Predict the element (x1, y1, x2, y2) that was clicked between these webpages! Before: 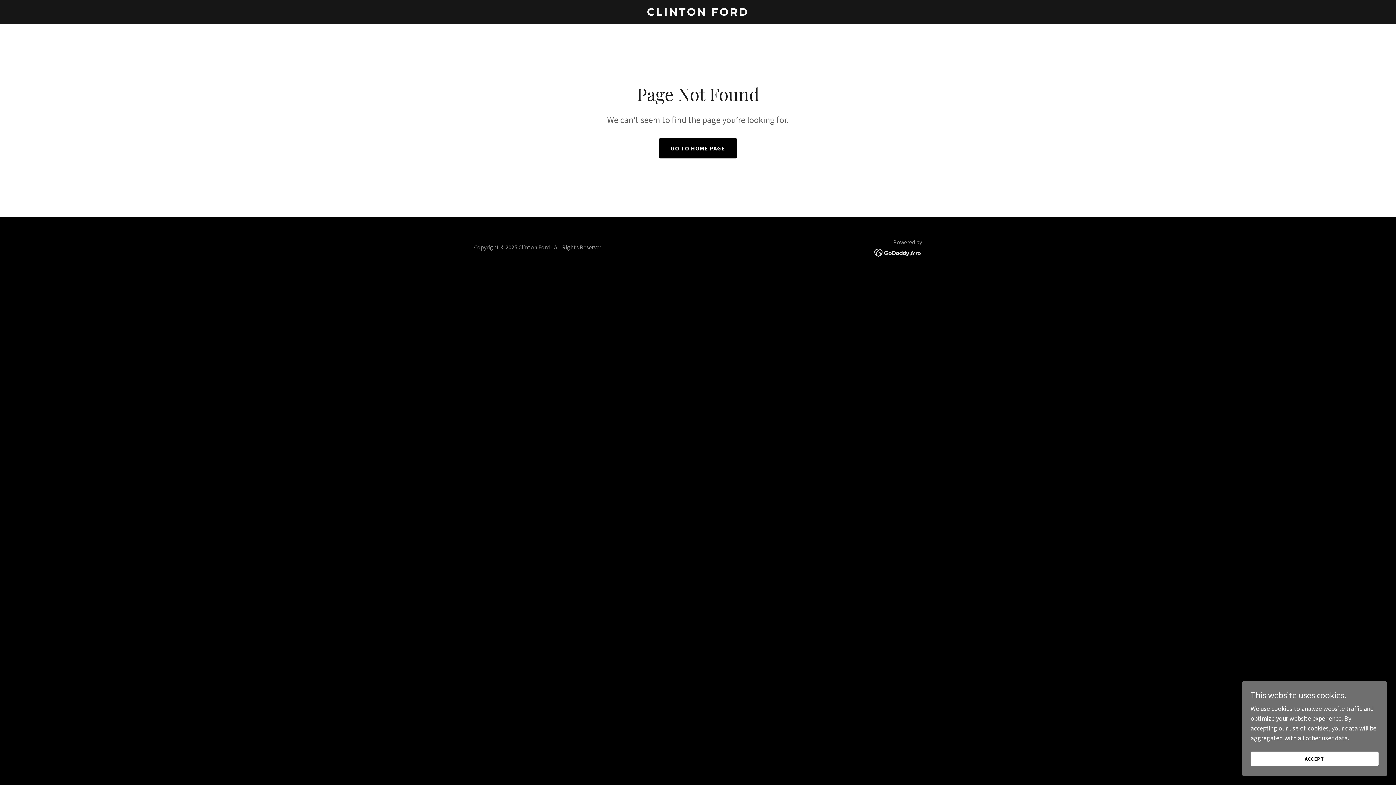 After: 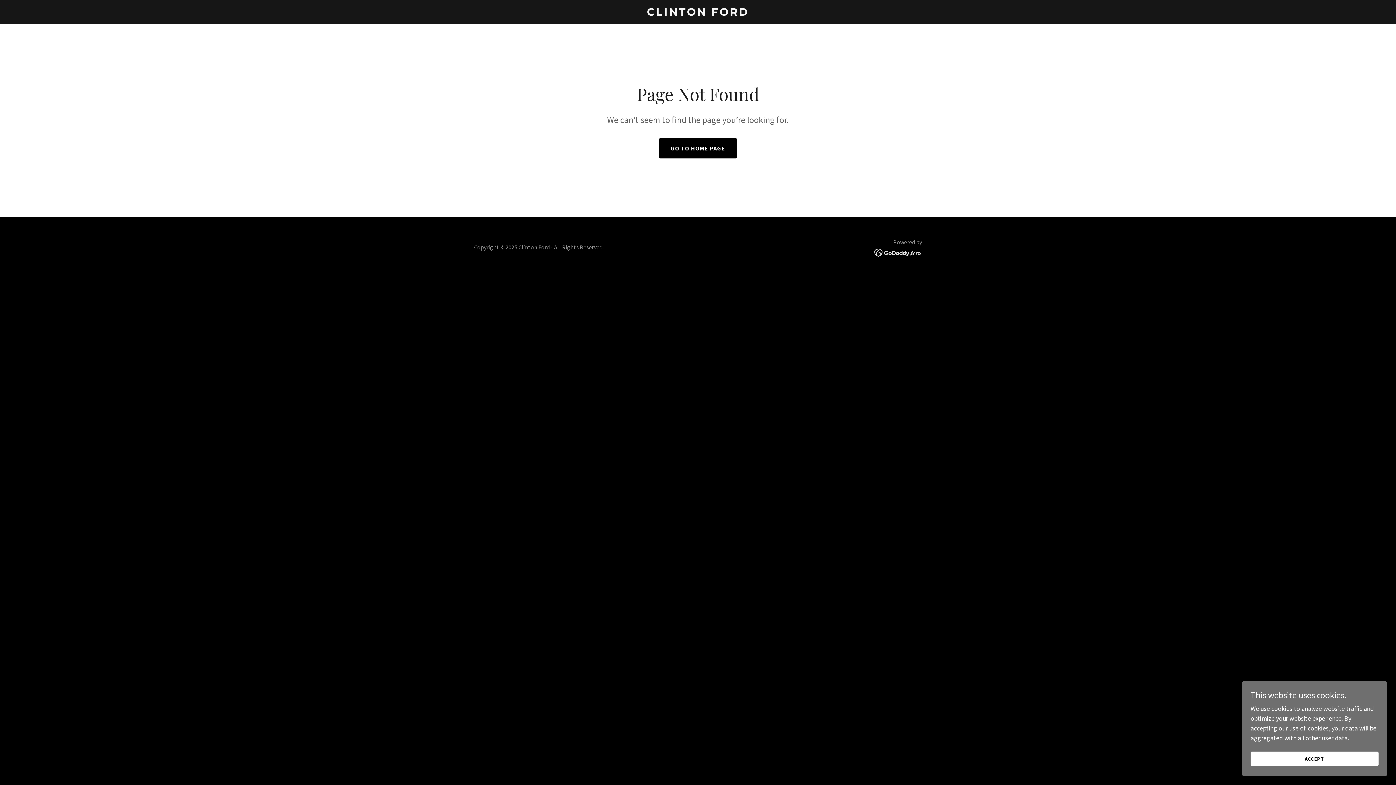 Action: bbox: (874, 248, 922, 256)